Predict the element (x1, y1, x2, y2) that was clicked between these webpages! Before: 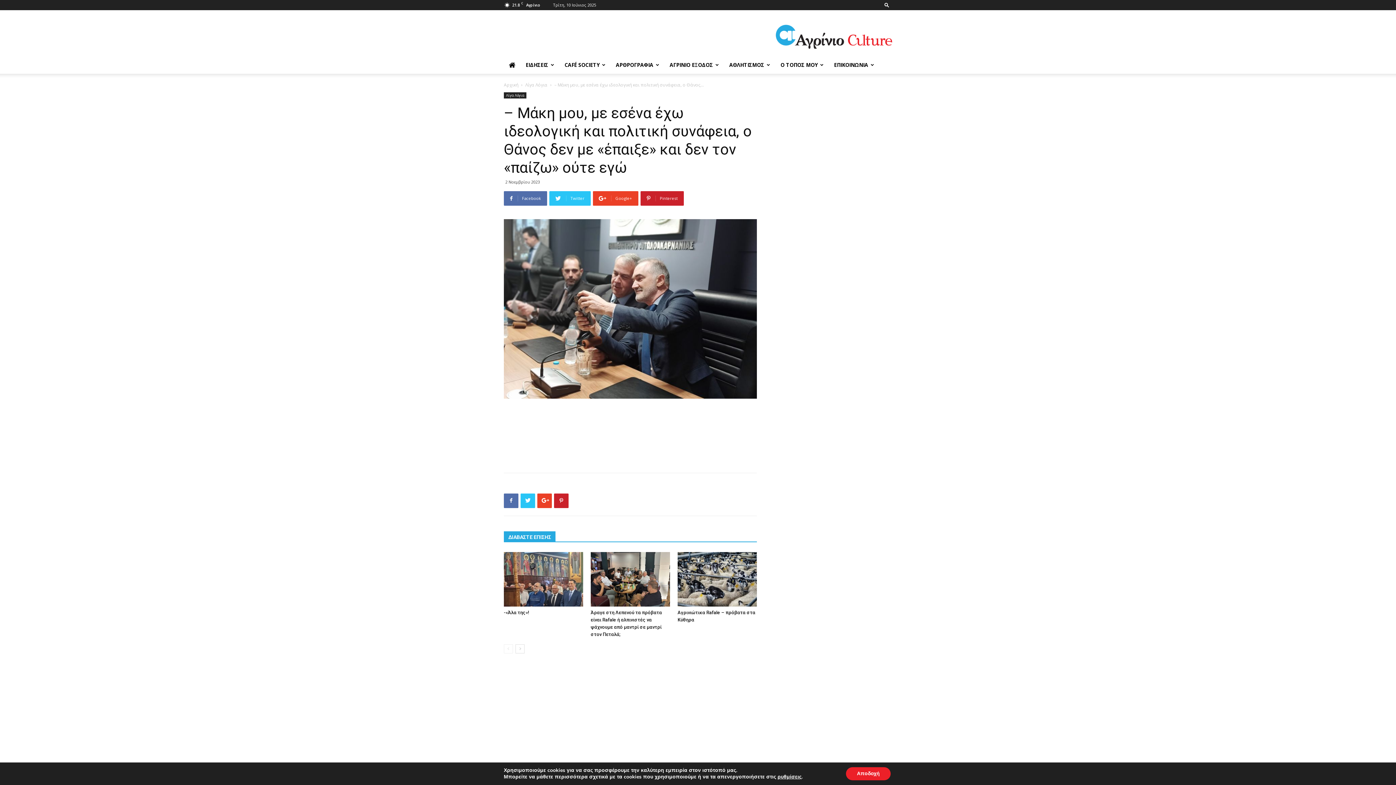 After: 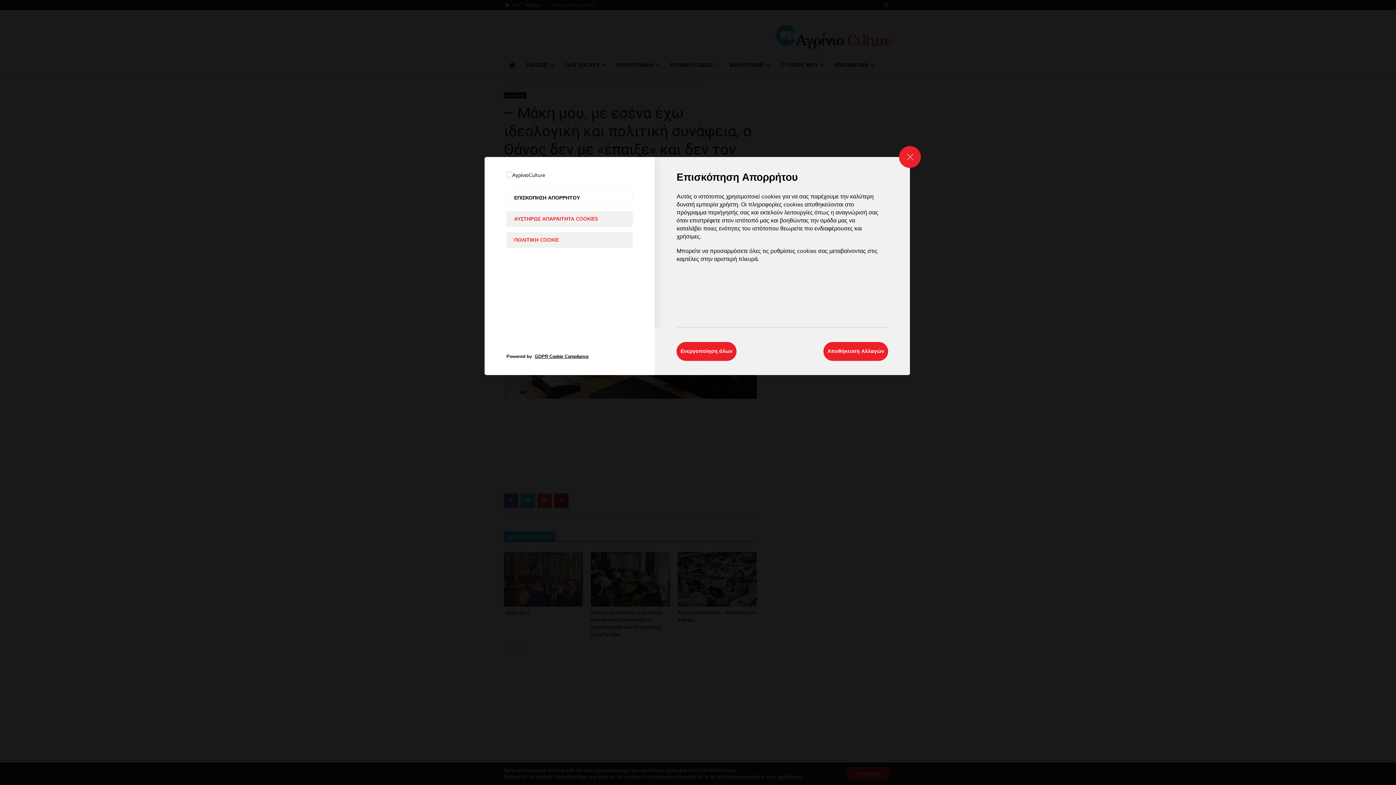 Action: bbox: (777, 774, 801, 780) label: ρυθμίσεις